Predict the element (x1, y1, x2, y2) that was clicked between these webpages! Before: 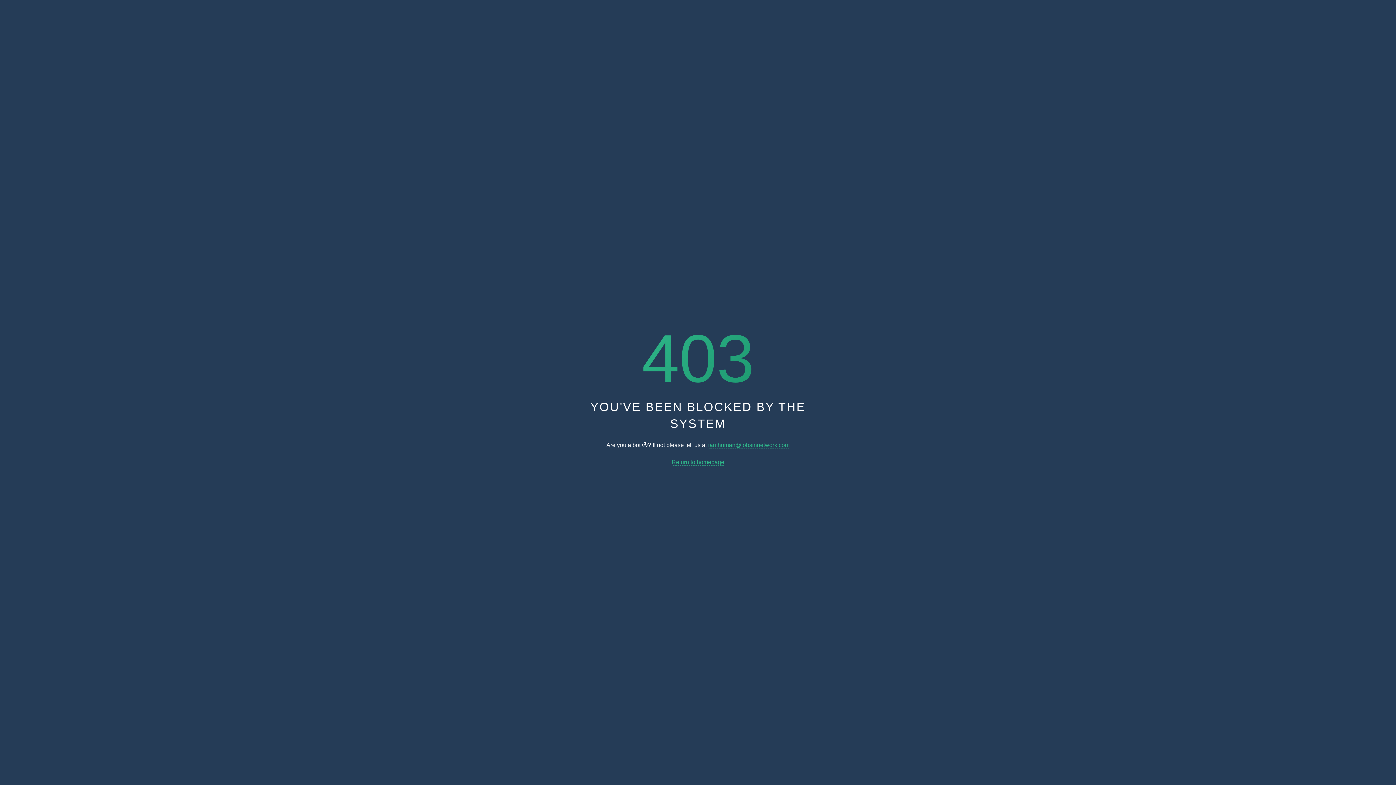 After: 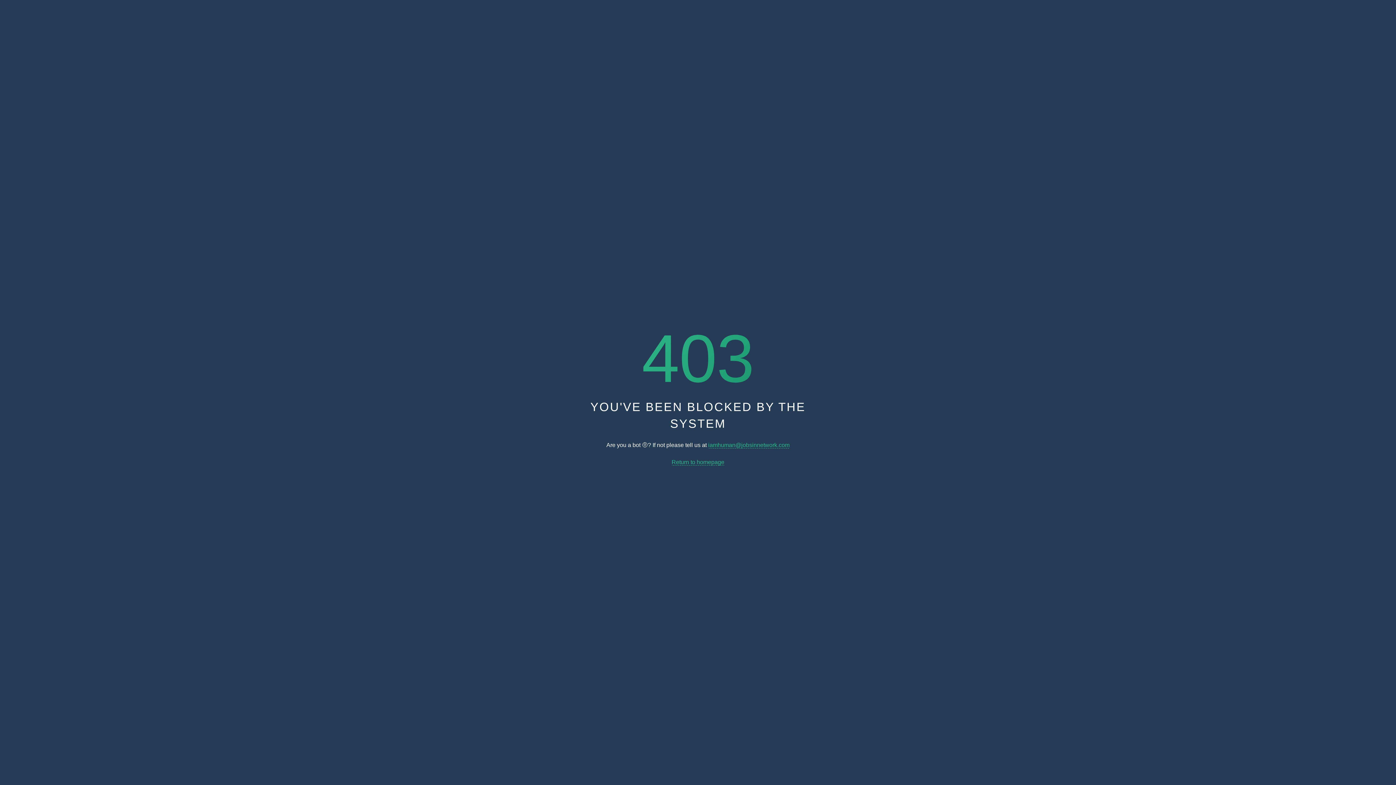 Action: label: iamhuman@jobsinnetwork.com bbox: (708, 442, 789, 448)